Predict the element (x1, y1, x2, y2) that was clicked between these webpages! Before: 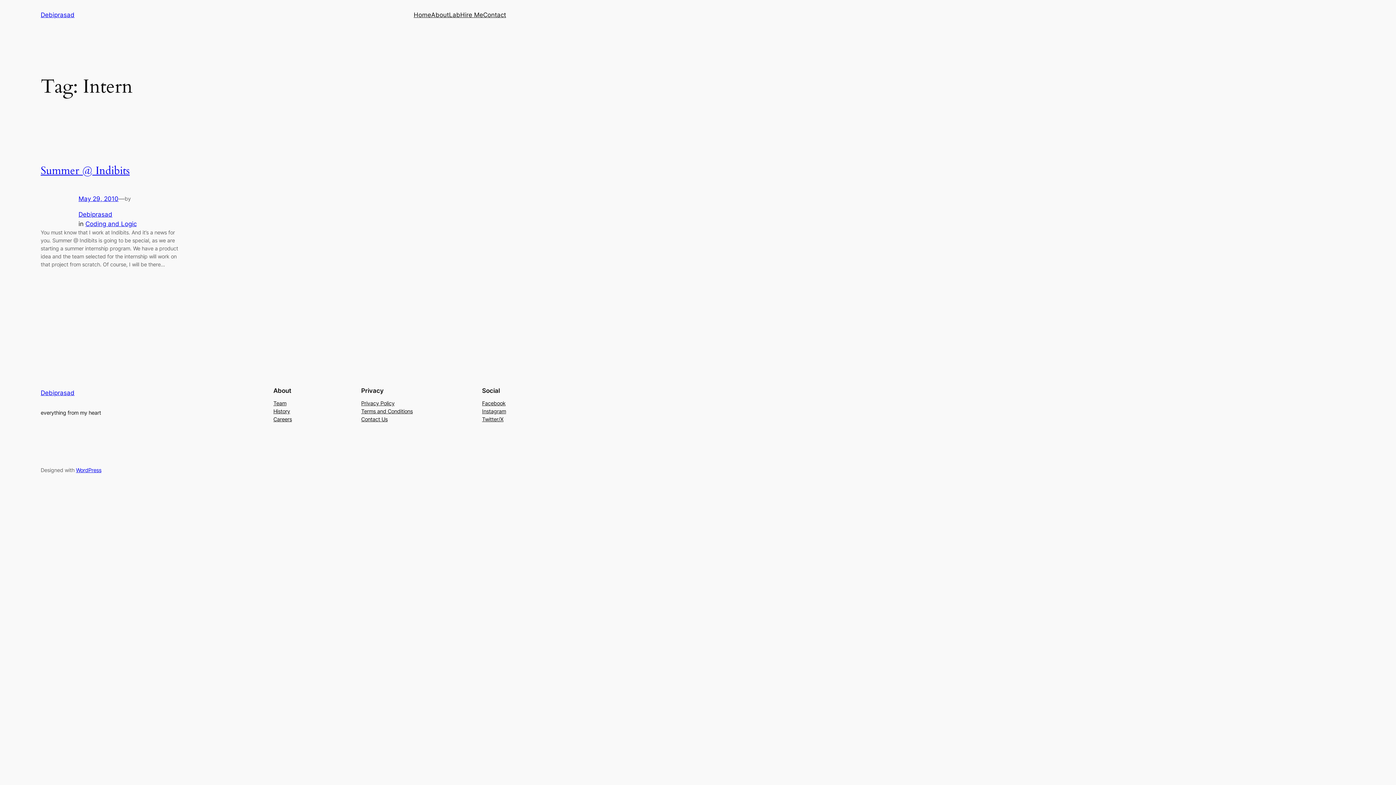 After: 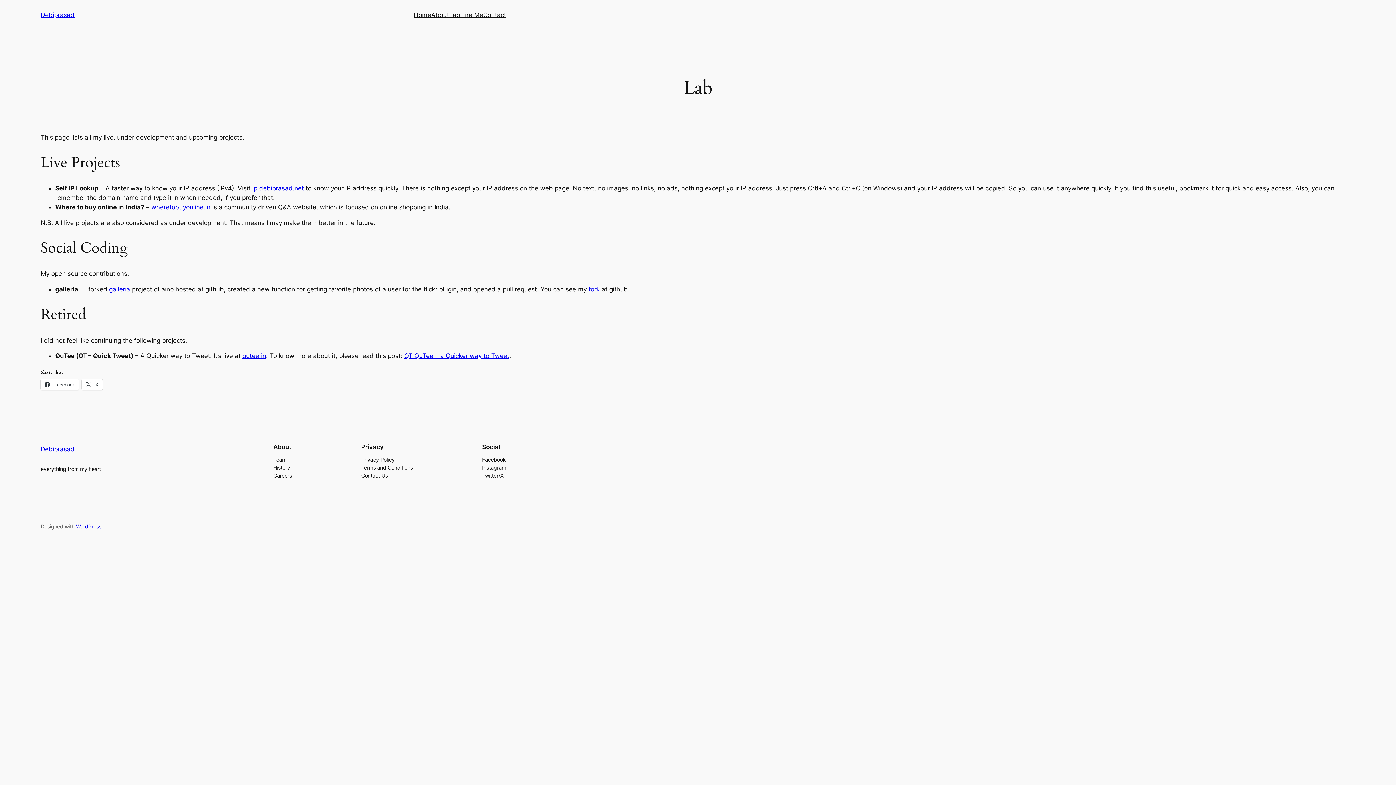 Action: bbox: (449, 10, 460, 19) label: Lab